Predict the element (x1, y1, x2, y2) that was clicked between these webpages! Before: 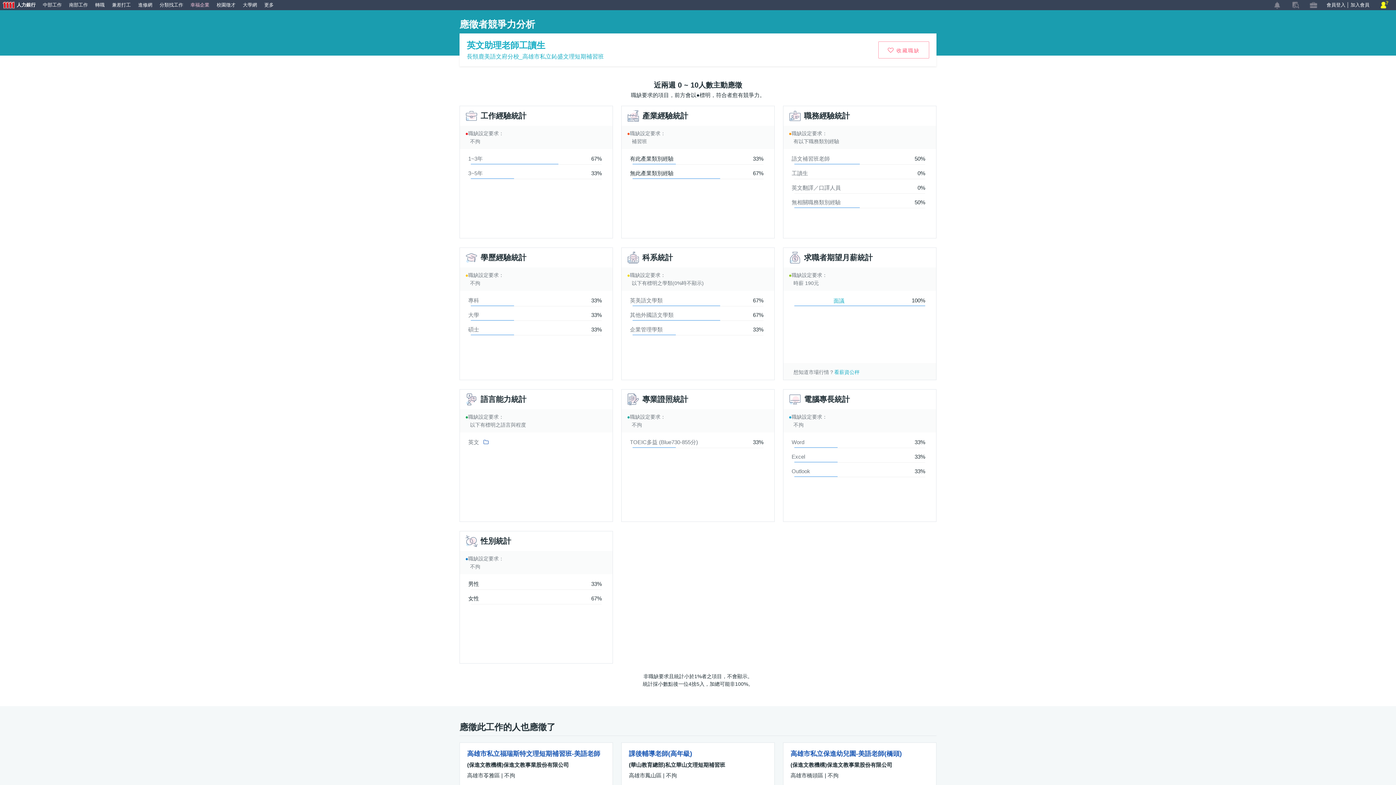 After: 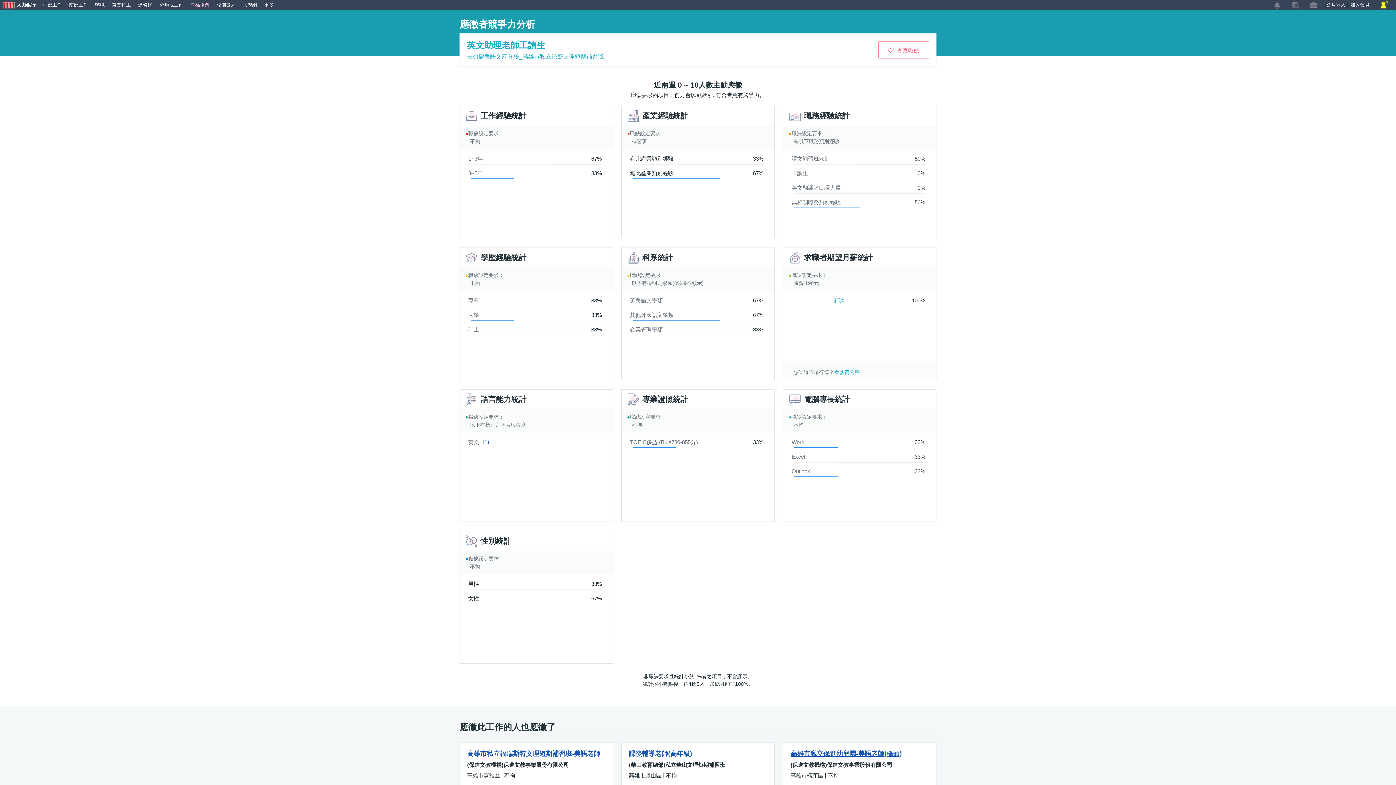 Action: bbox: (790, 749, 929, 759) label: 高雄市私立保進幼兒園-美語老師(橋頭)